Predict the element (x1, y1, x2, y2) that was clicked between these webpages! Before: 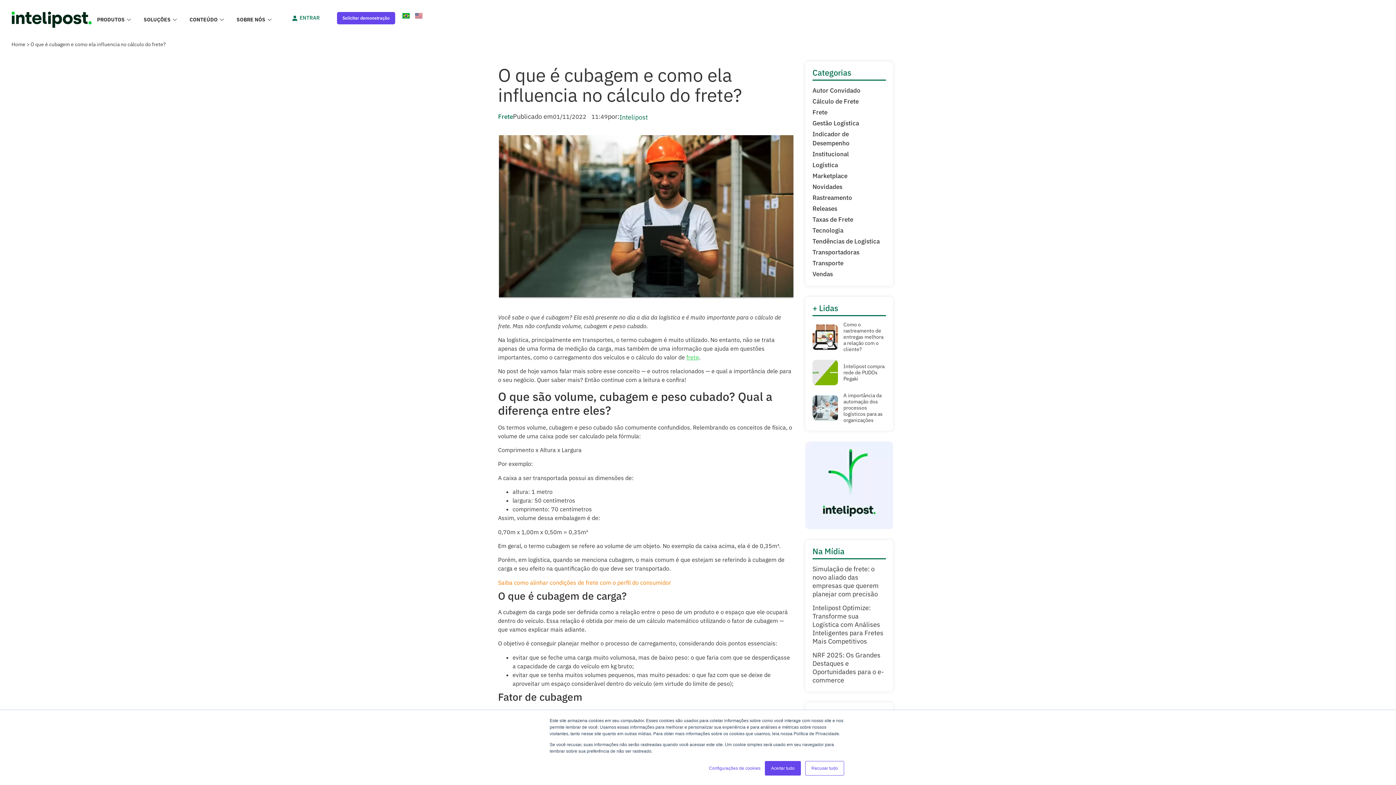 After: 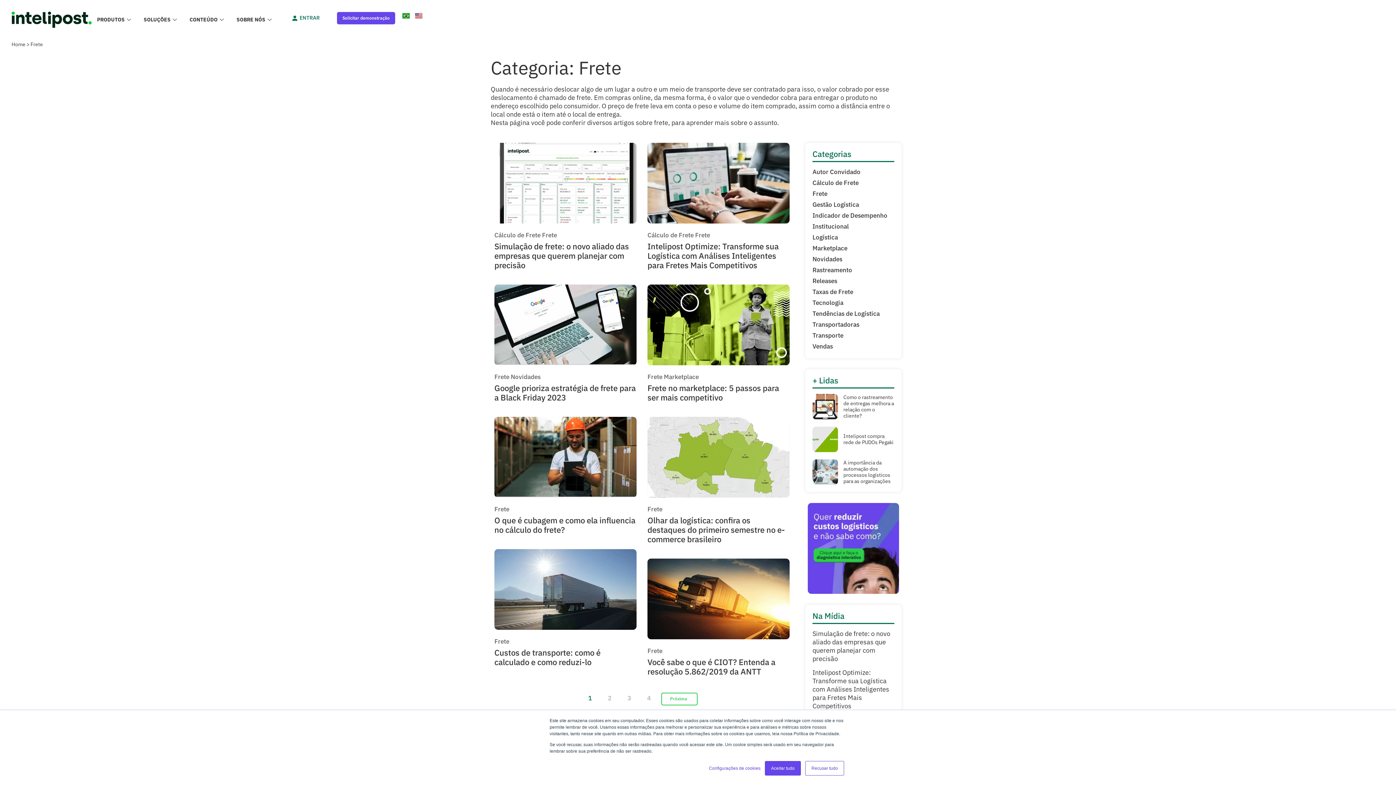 Action: bbox: (498, 112, 513, 120) label: Frete